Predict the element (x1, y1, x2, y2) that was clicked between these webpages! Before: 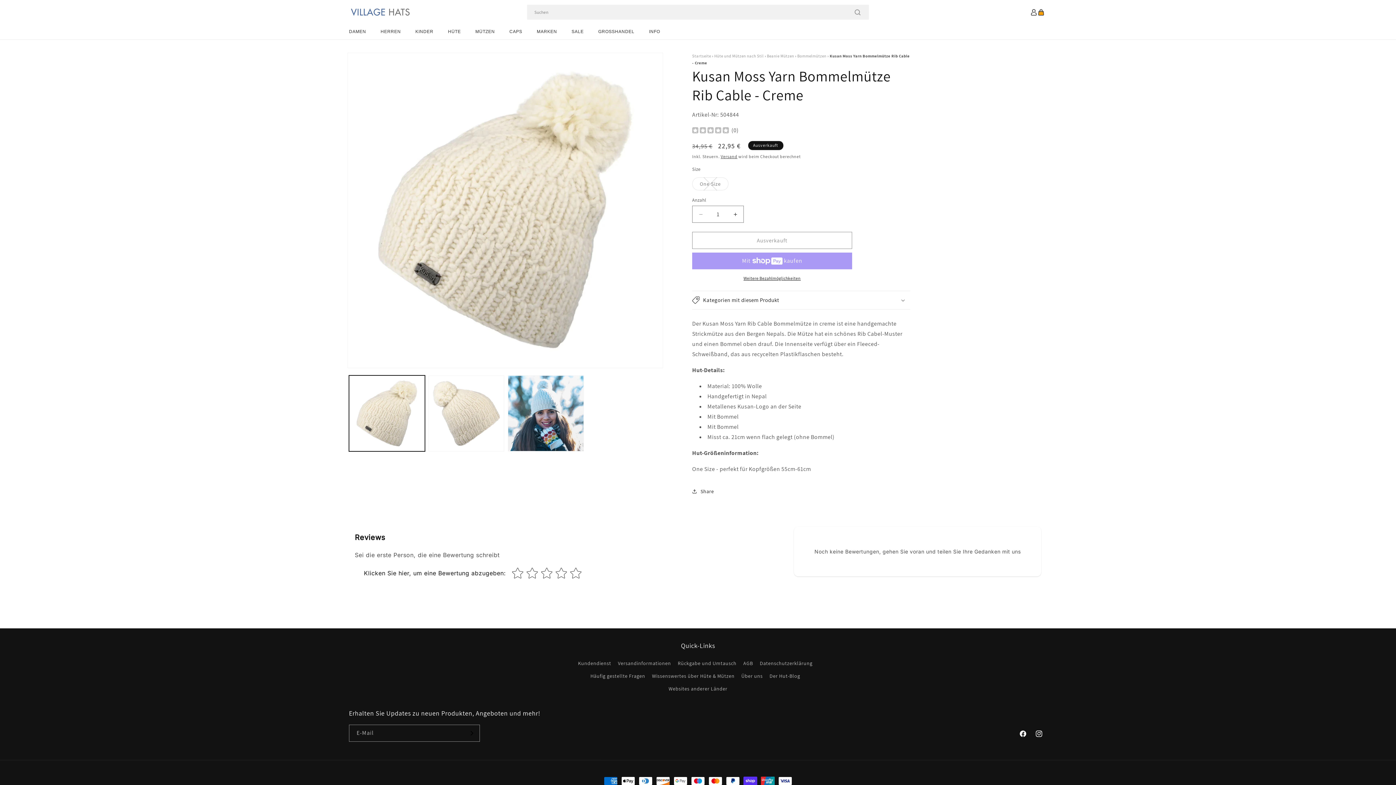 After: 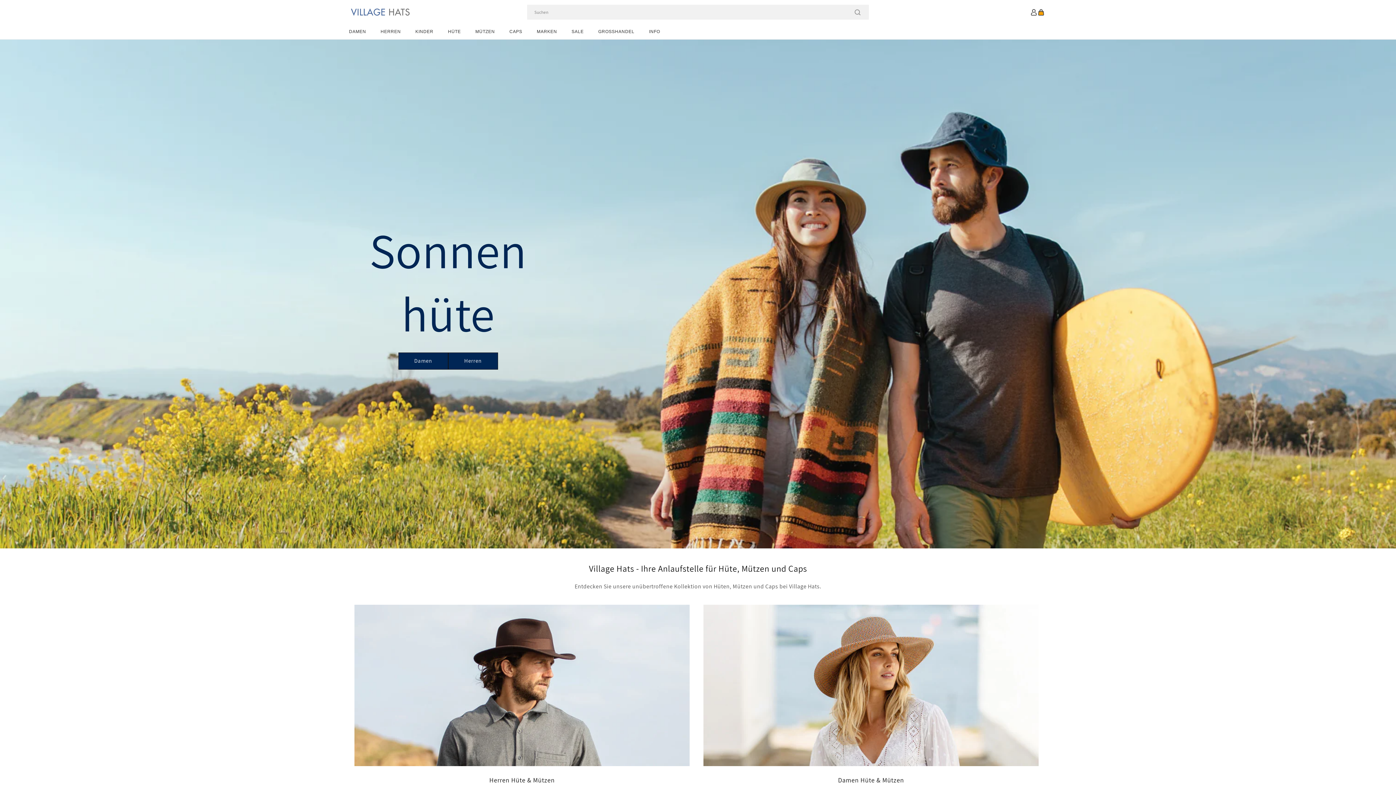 Action: bbox: (346, 3, 414, 21)